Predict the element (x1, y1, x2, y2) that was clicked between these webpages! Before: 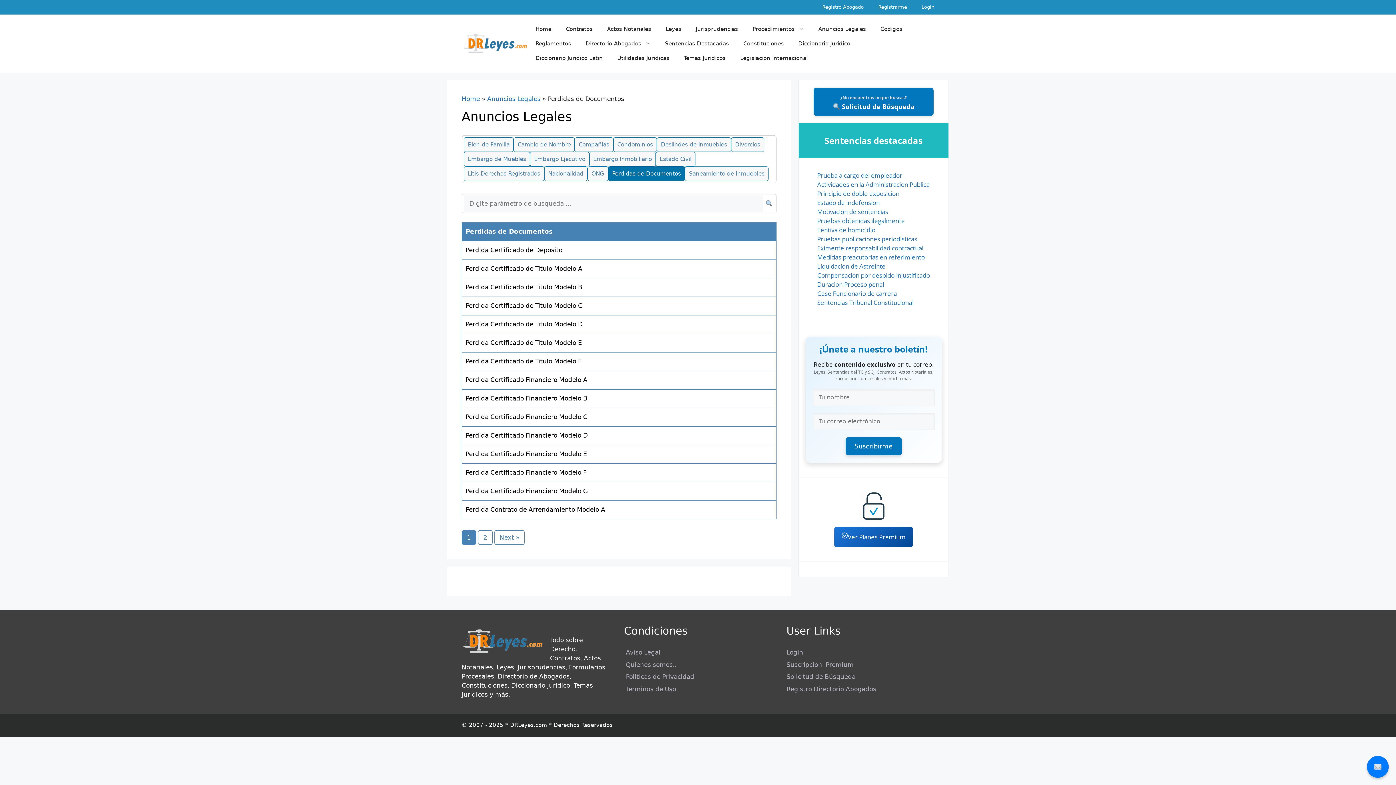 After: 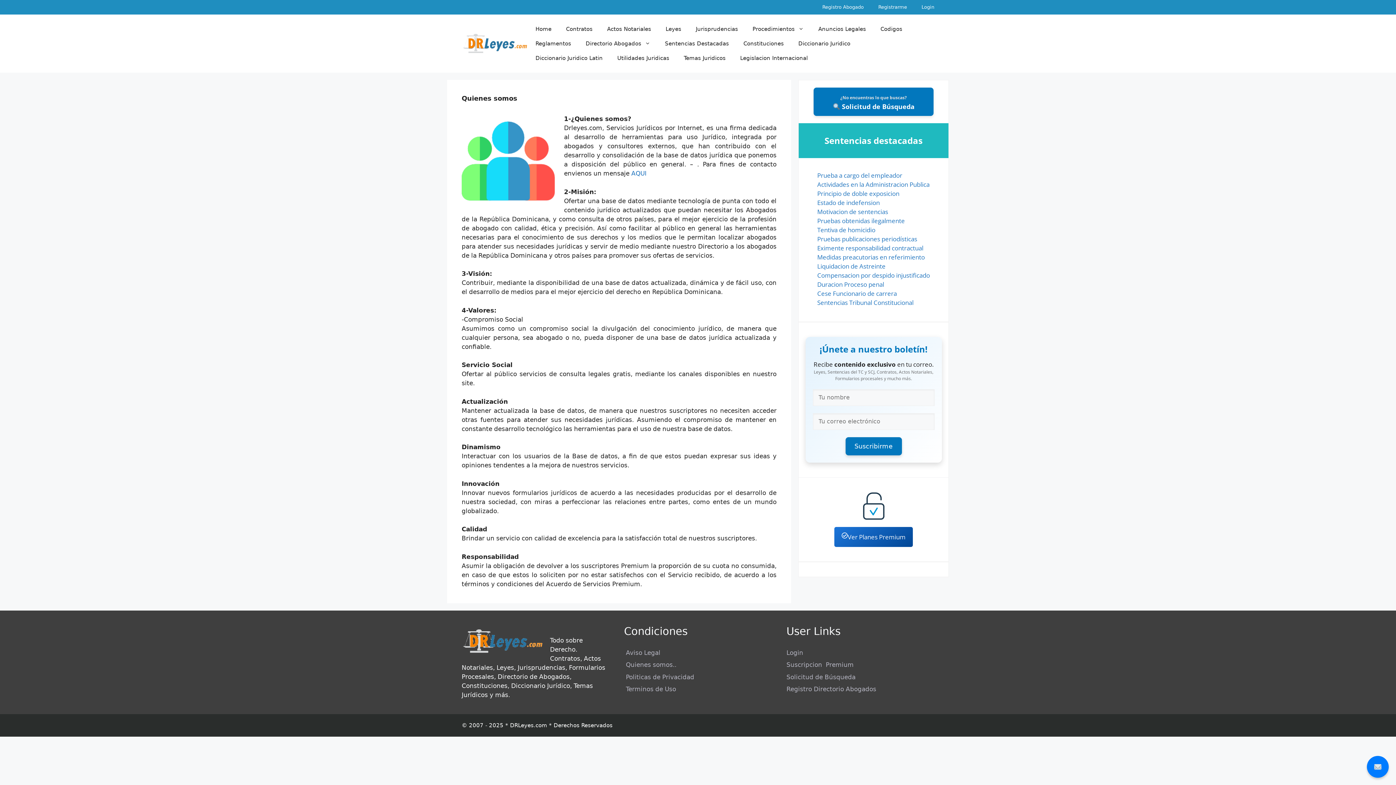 Action: bbox: (624, 661, 676, 668) label:  Quienes somos..